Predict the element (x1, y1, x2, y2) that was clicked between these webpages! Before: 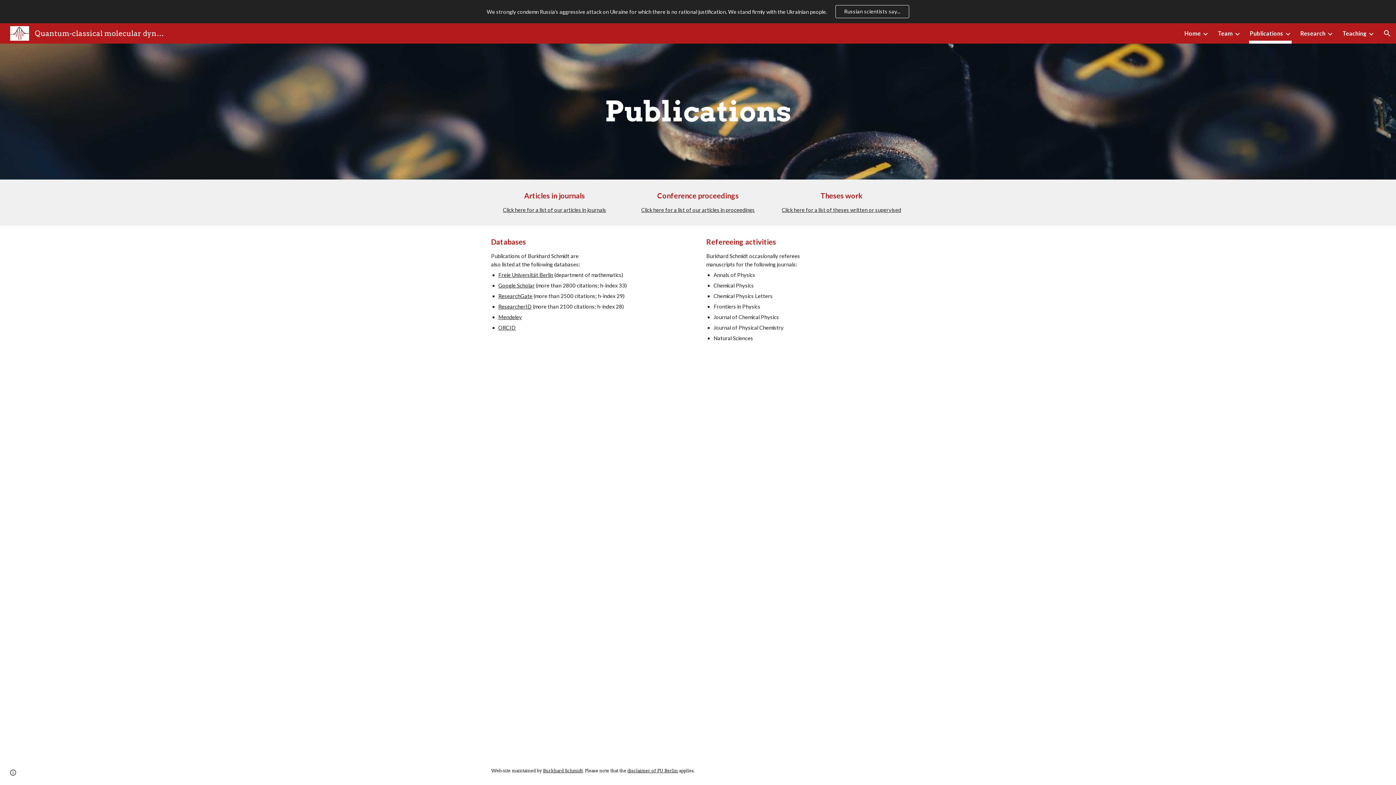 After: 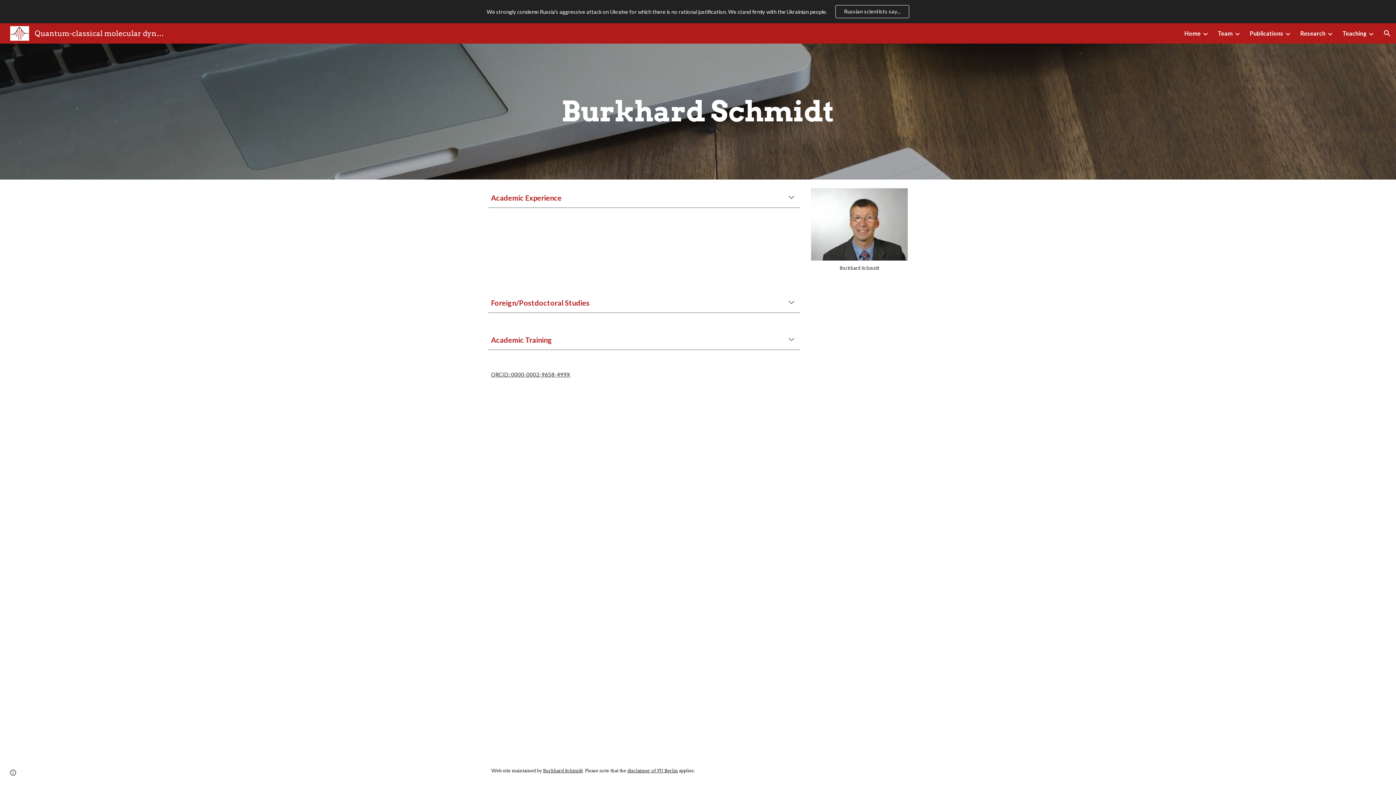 Action: bbox: (543, 768, 582, 773) label: Burkhard Schmidt